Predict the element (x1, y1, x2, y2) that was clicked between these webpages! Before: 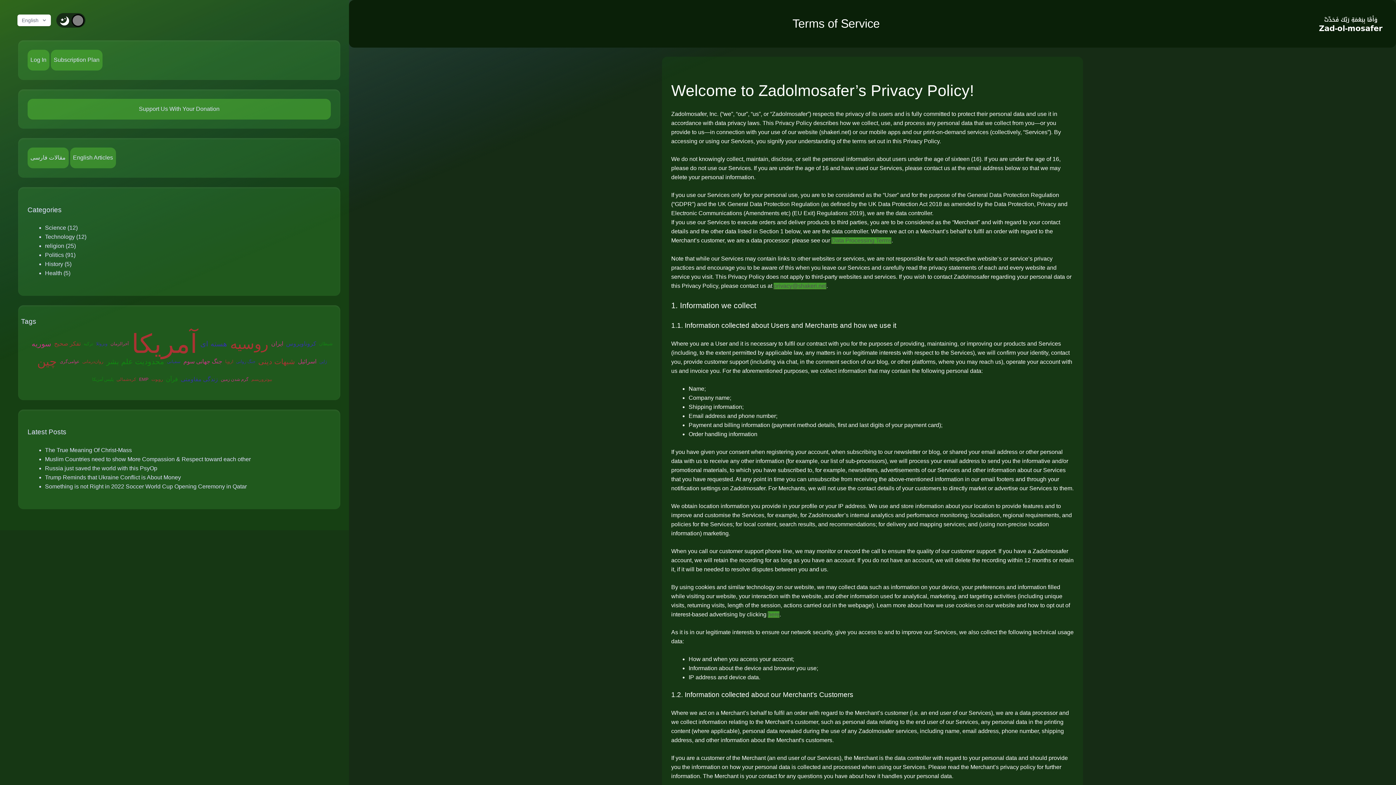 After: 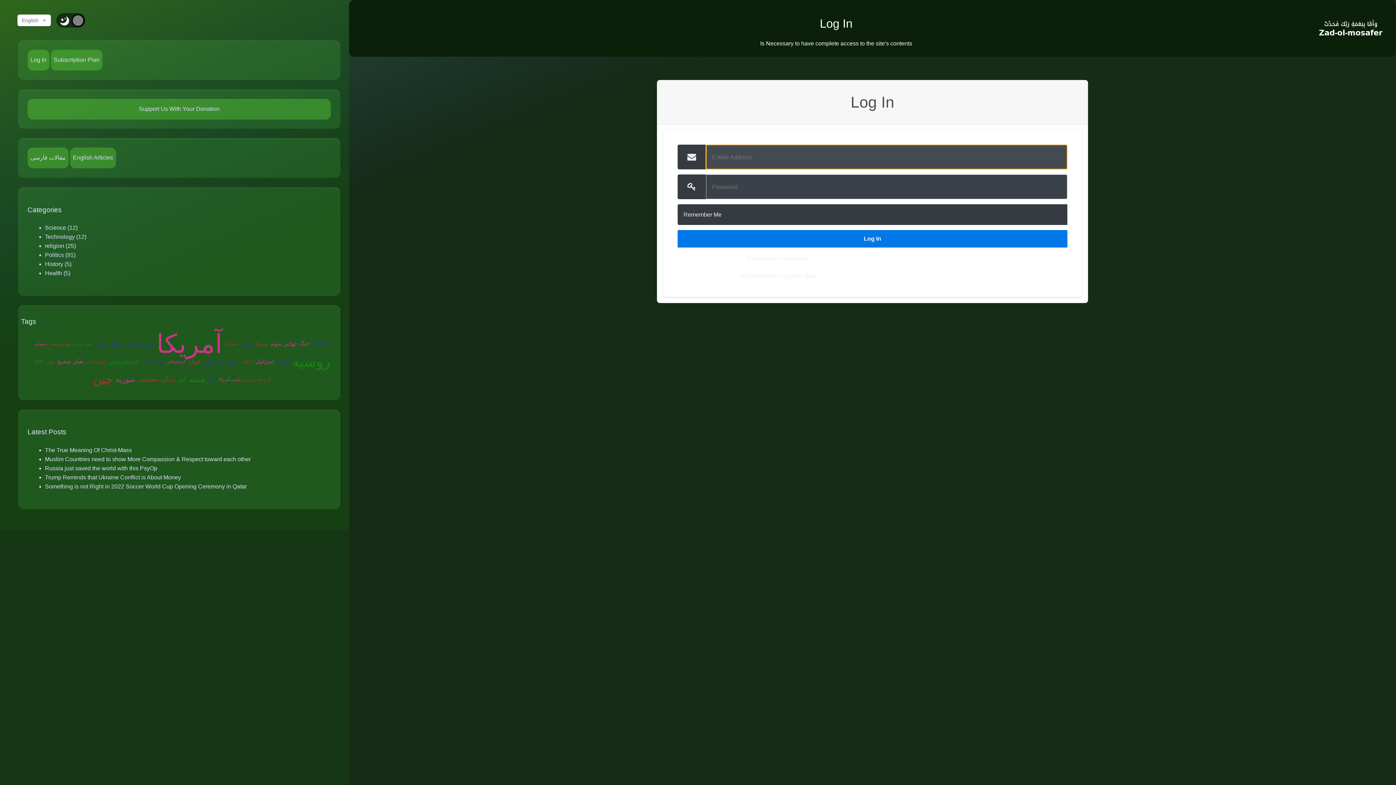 Action: bbox: (27, 49, 49, 70) label: Log In